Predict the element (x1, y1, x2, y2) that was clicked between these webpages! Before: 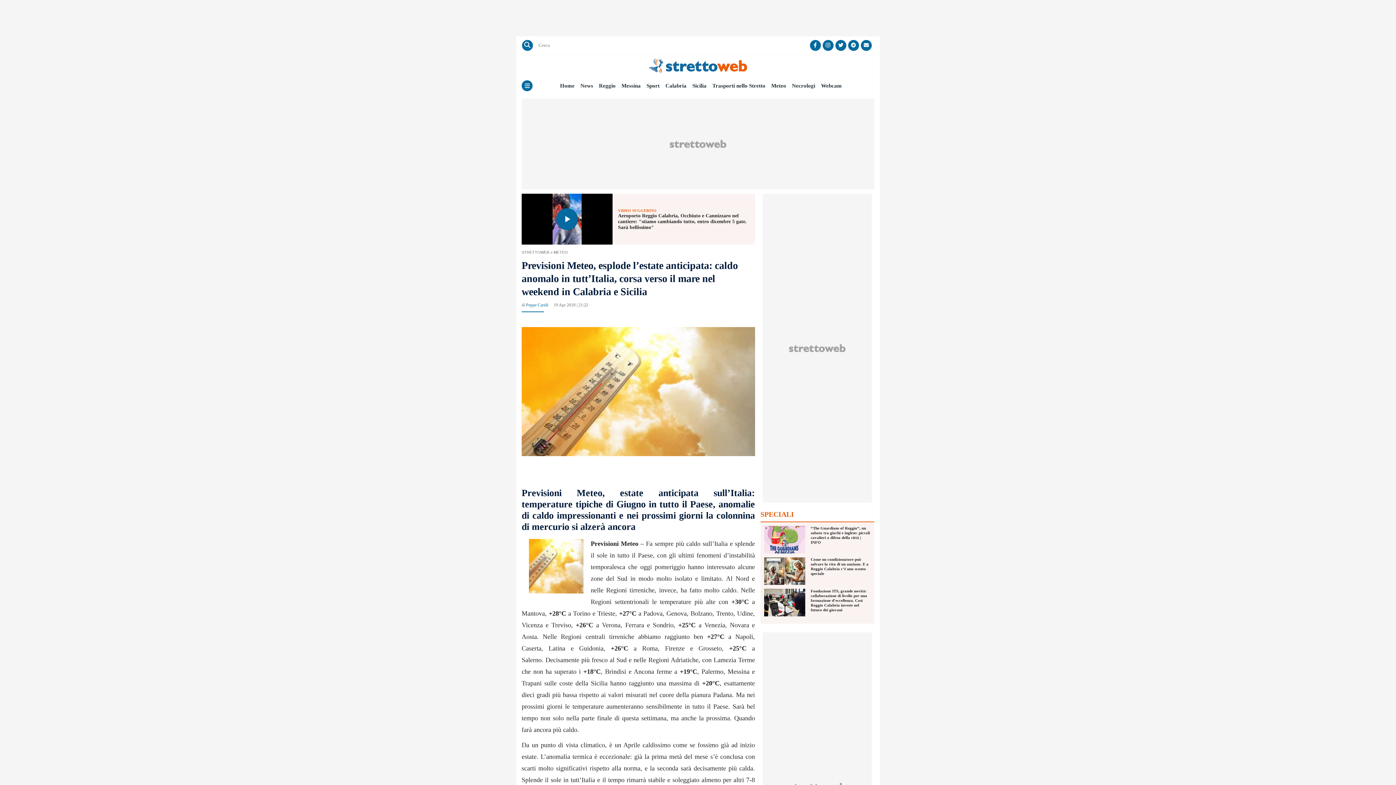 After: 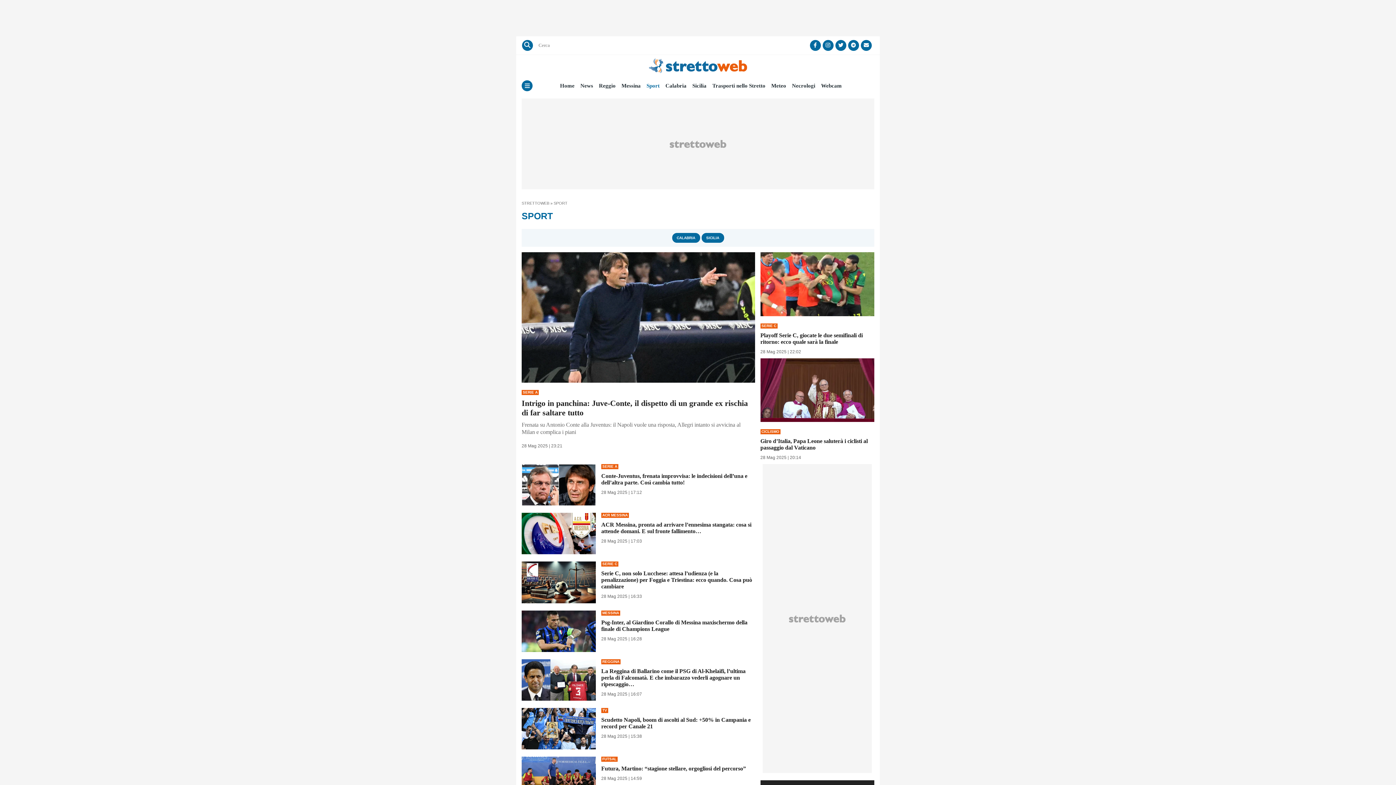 Action: label: Sport bbox: (646, 82, 659, 89)